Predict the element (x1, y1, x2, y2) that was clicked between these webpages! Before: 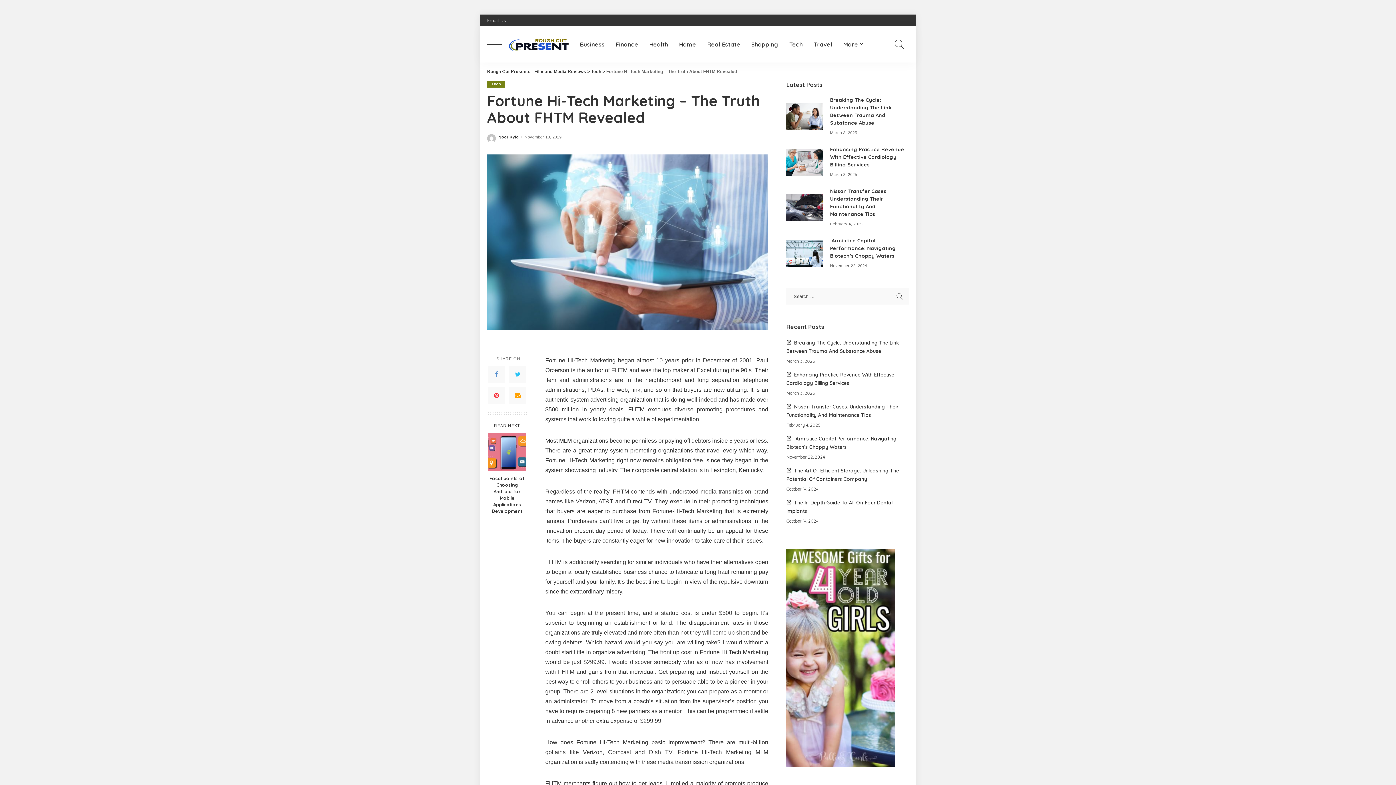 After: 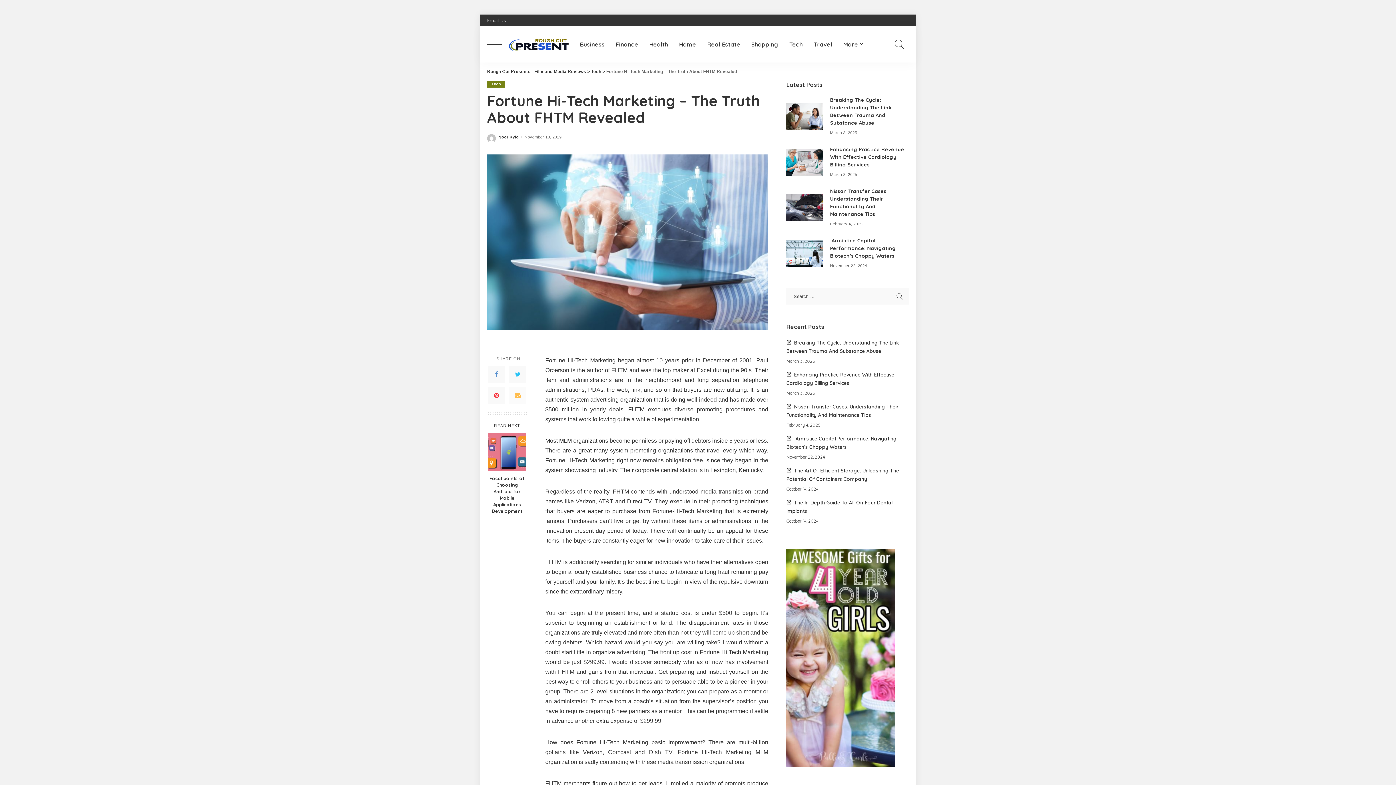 Action: bbox: (509, 387, 526, 404)